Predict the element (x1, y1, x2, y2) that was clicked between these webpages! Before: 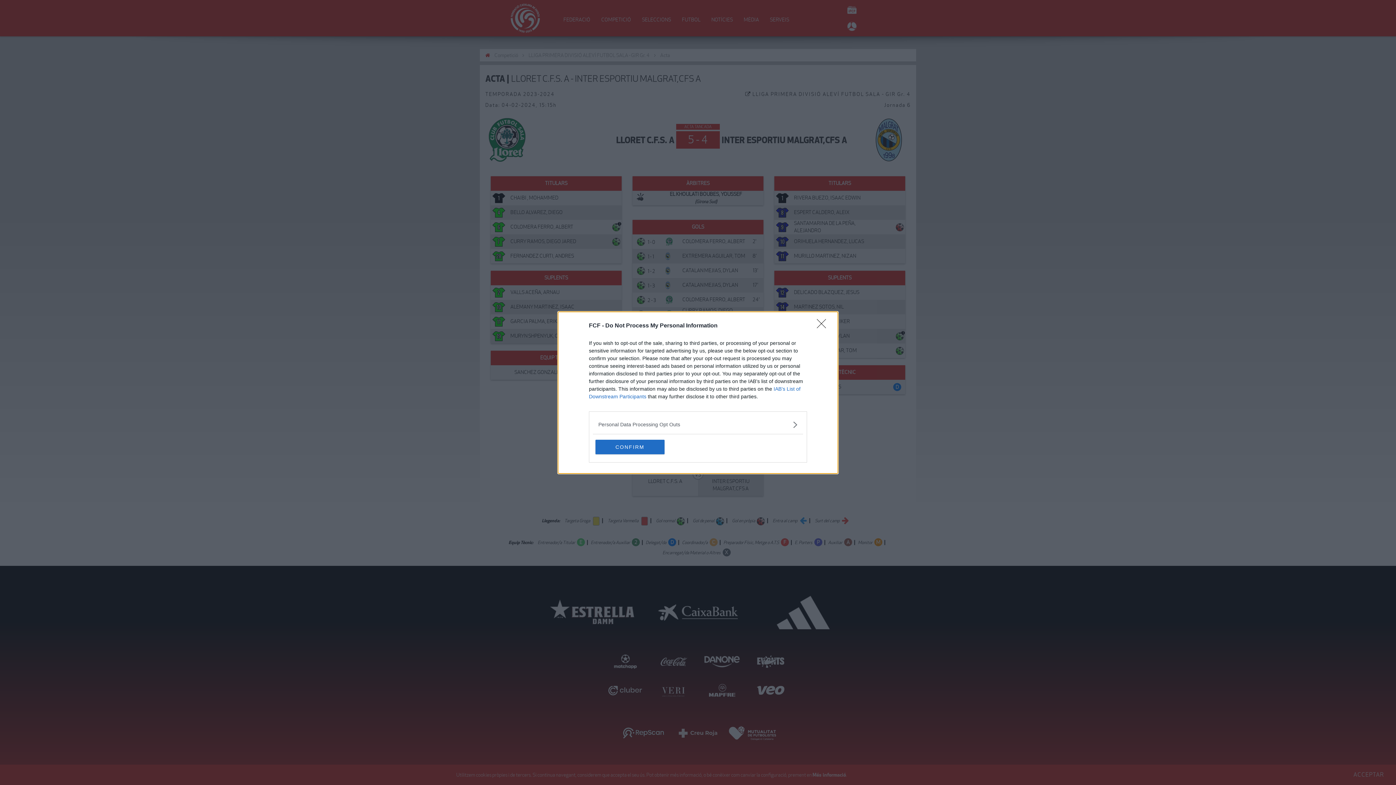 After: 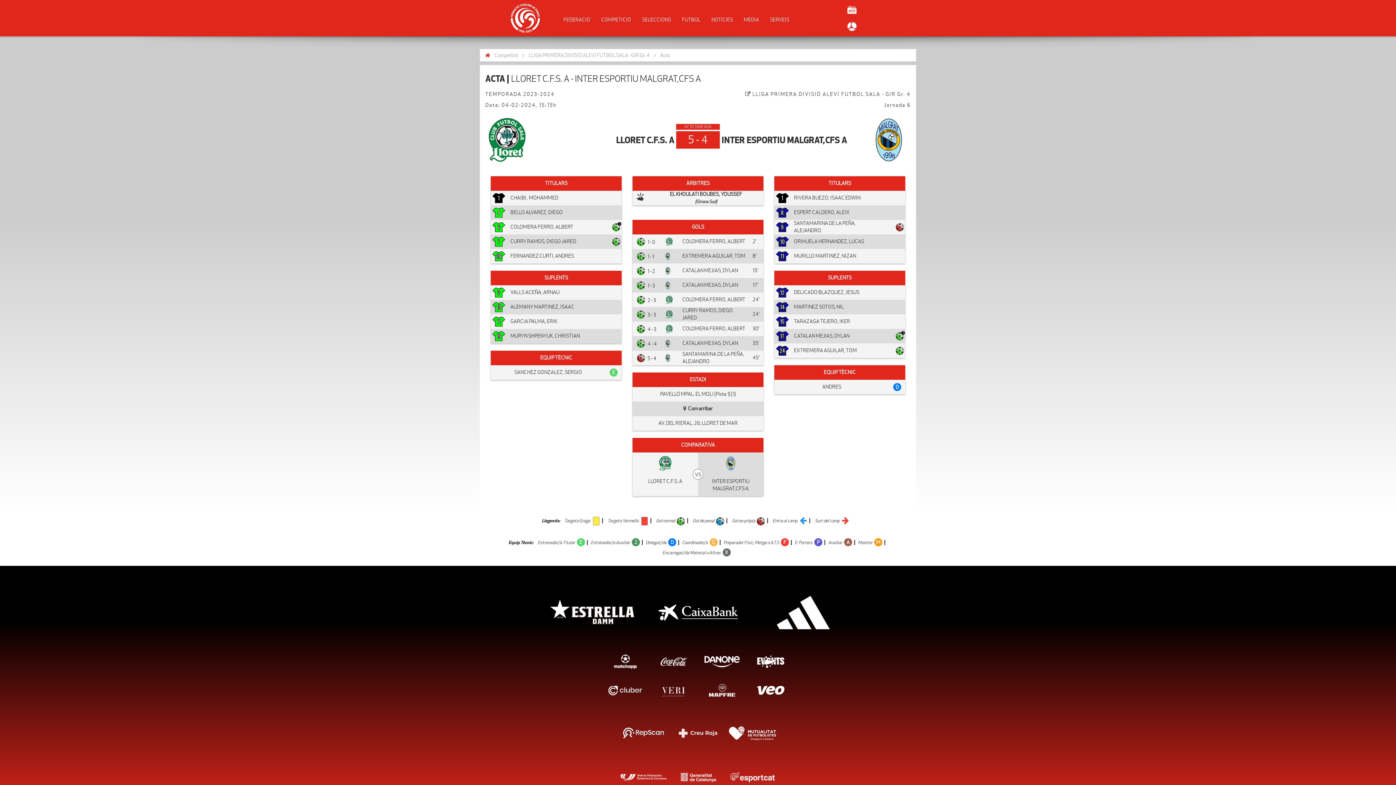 Action: label: Close bbox: (817, 319, 830, 332)